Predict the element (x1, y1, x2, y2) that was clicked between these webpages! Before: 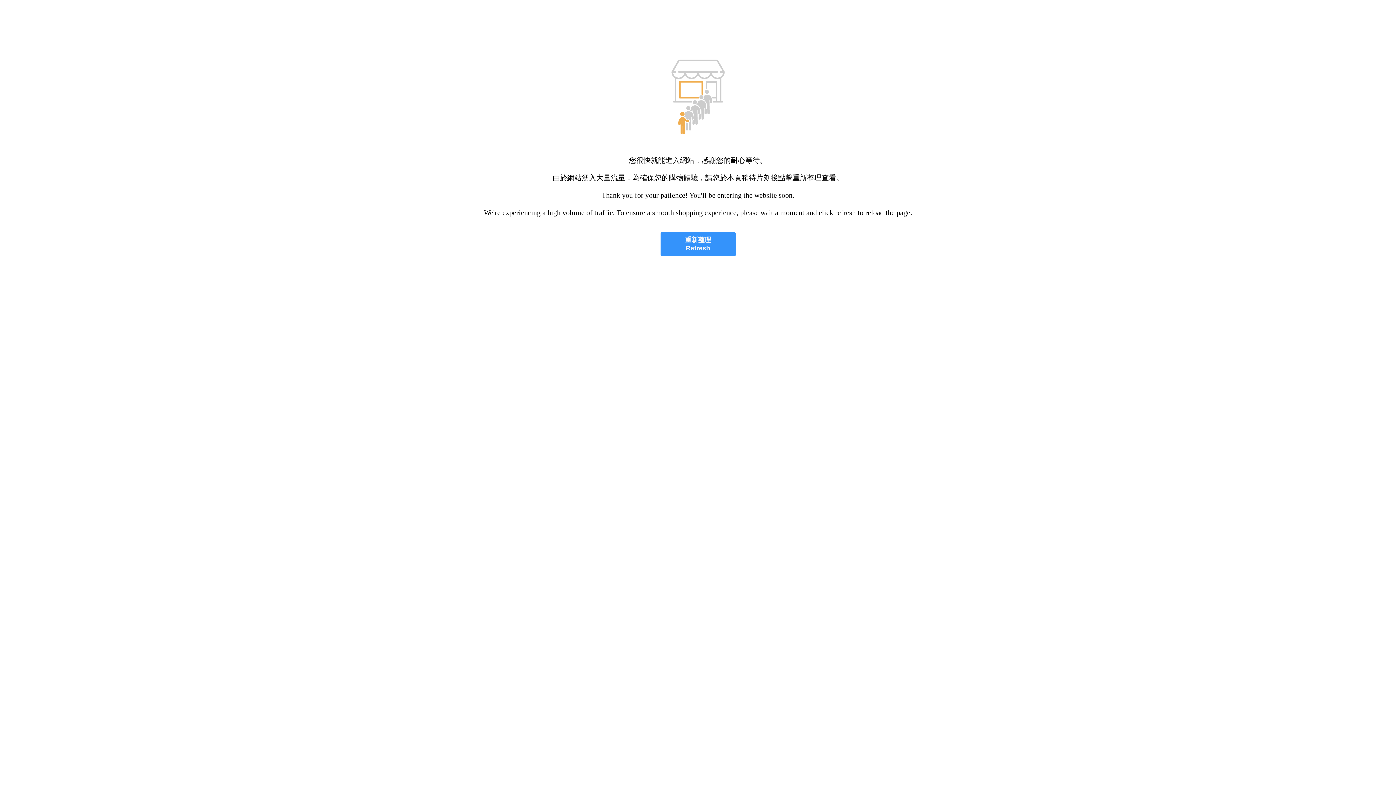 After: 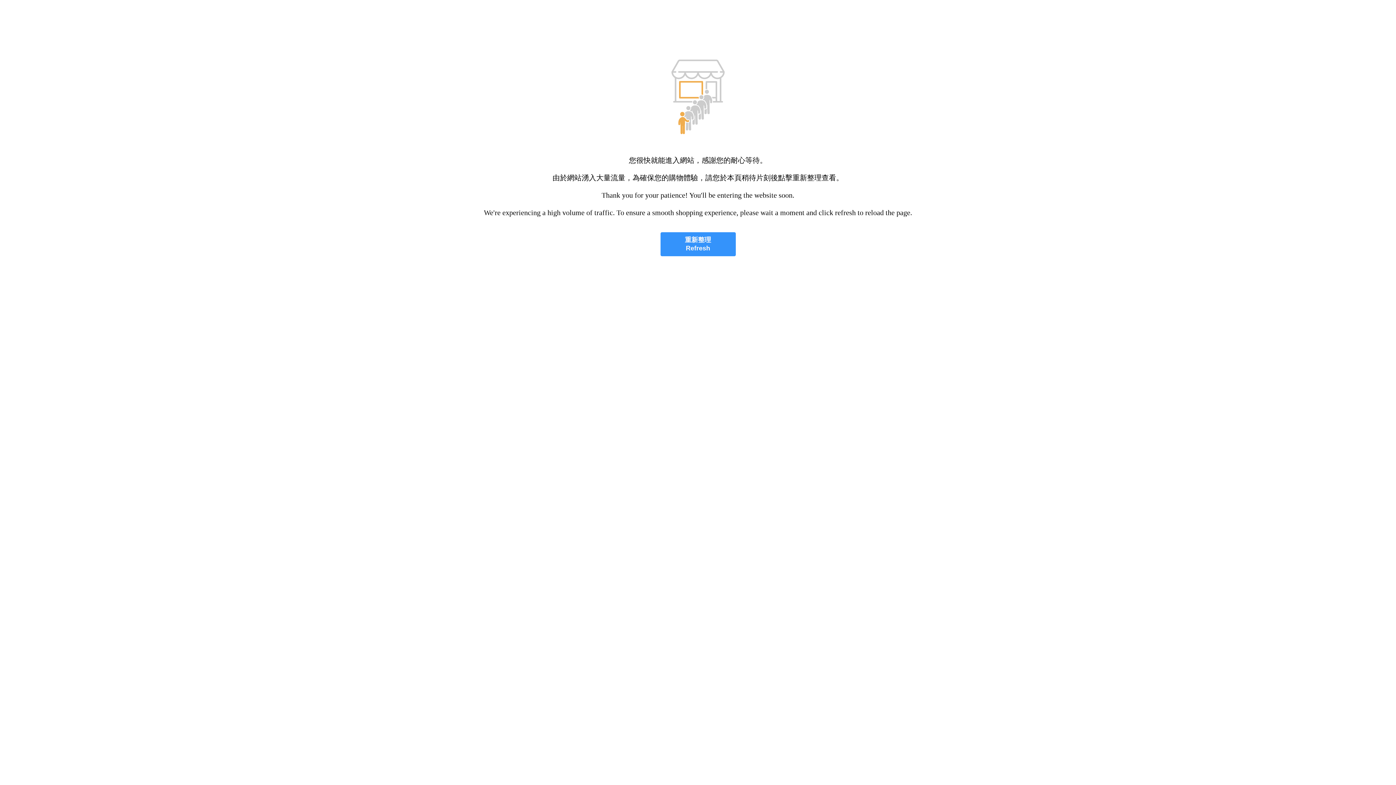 Action: label: 重新整理
Refresh bbox: (660, 232, 735, 256)